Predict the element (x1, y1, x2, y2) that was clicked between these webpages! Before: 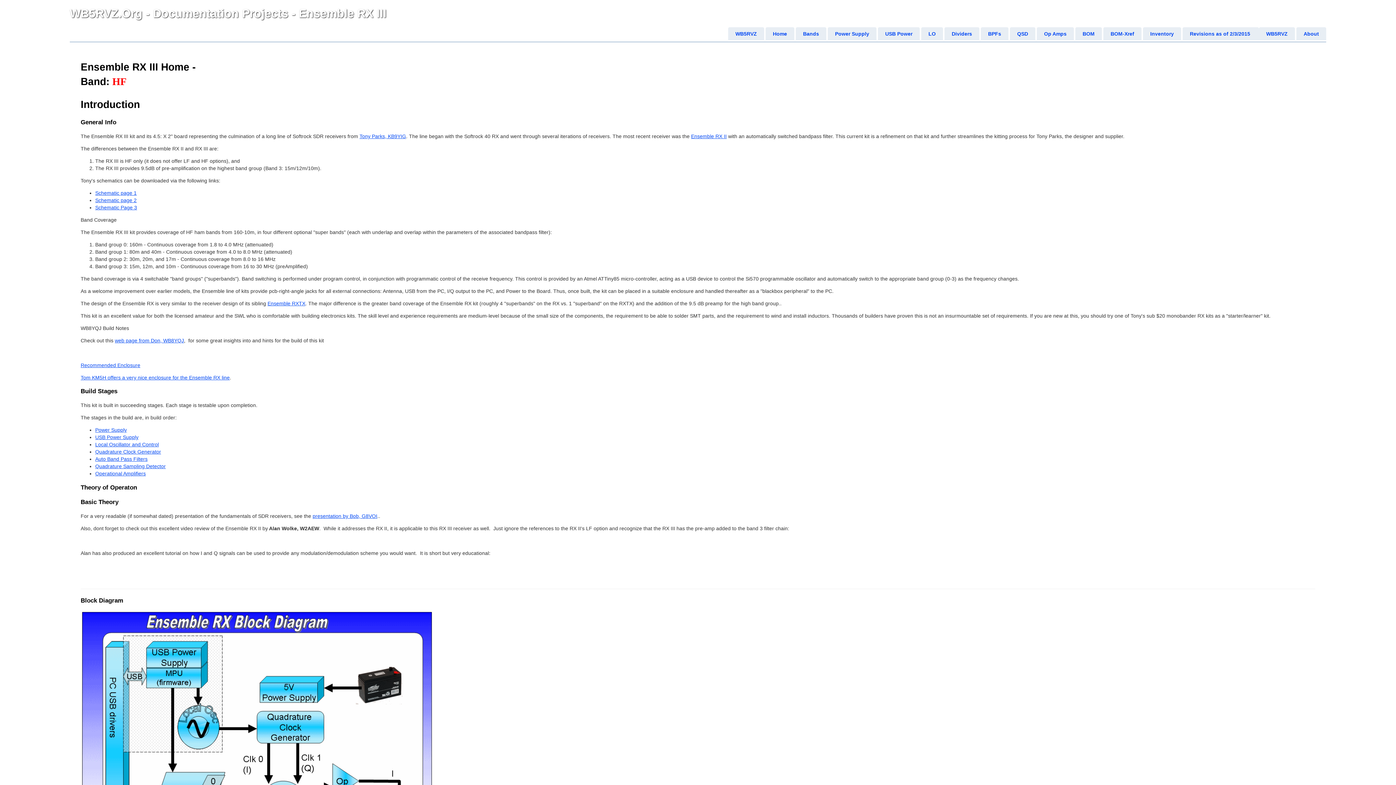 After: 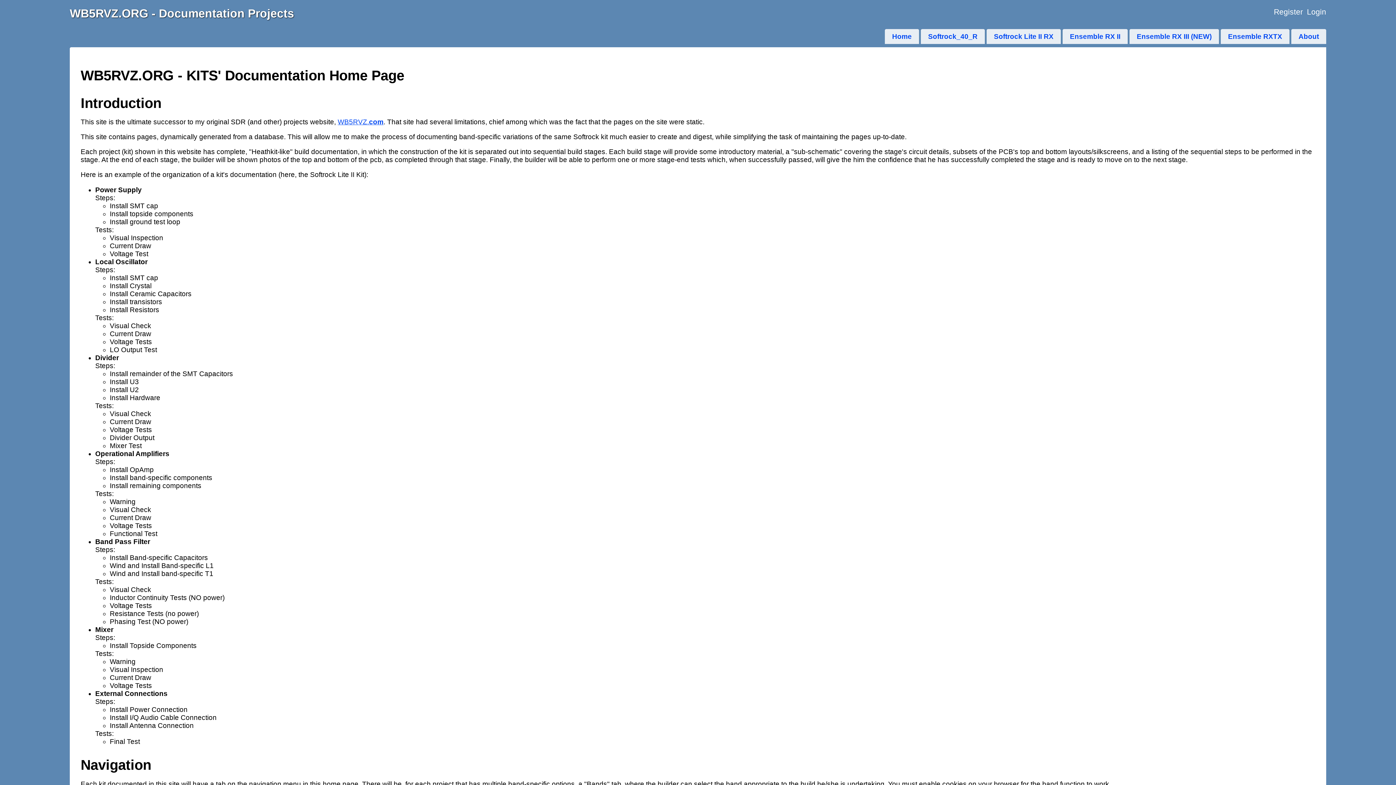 Action: bbox: (1259, 27, 1295, 40) label: WB5RVZ